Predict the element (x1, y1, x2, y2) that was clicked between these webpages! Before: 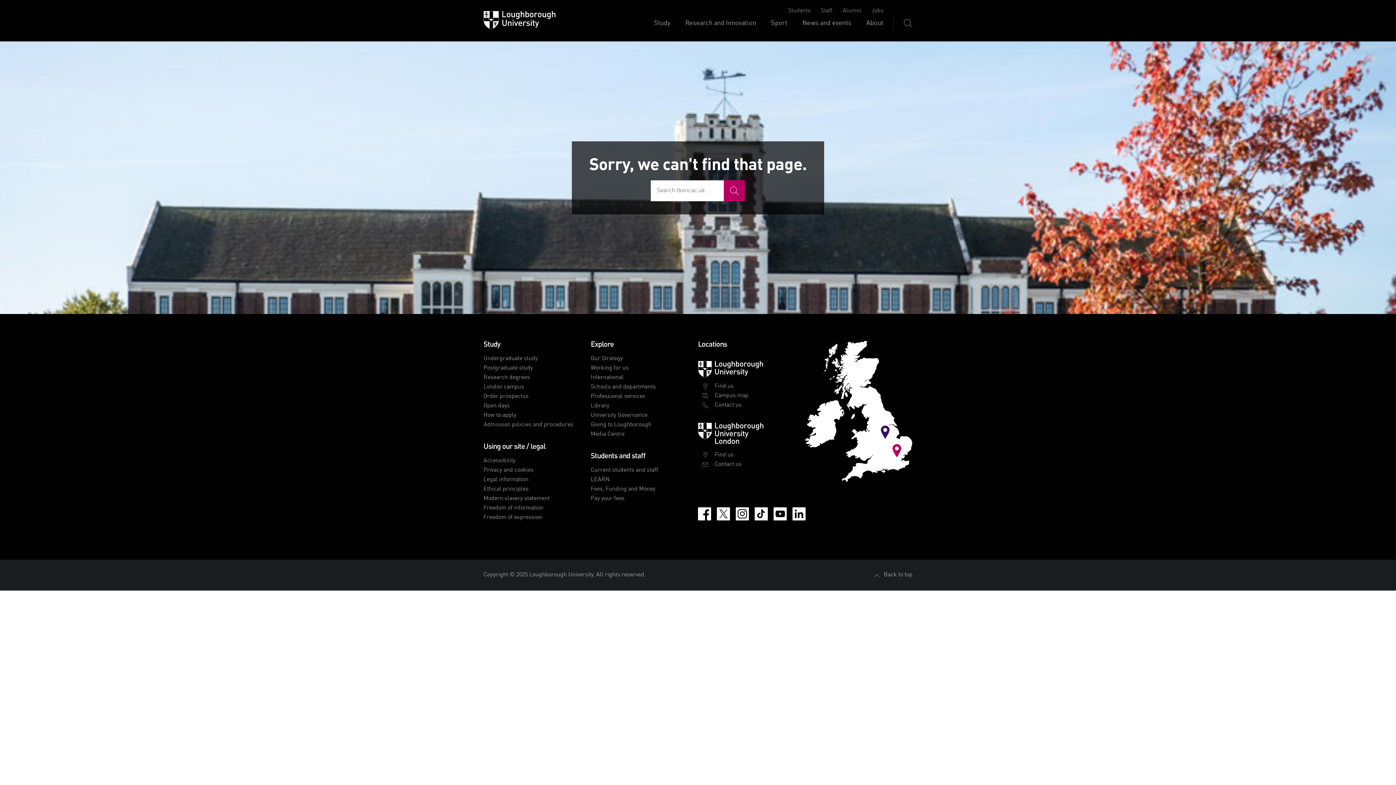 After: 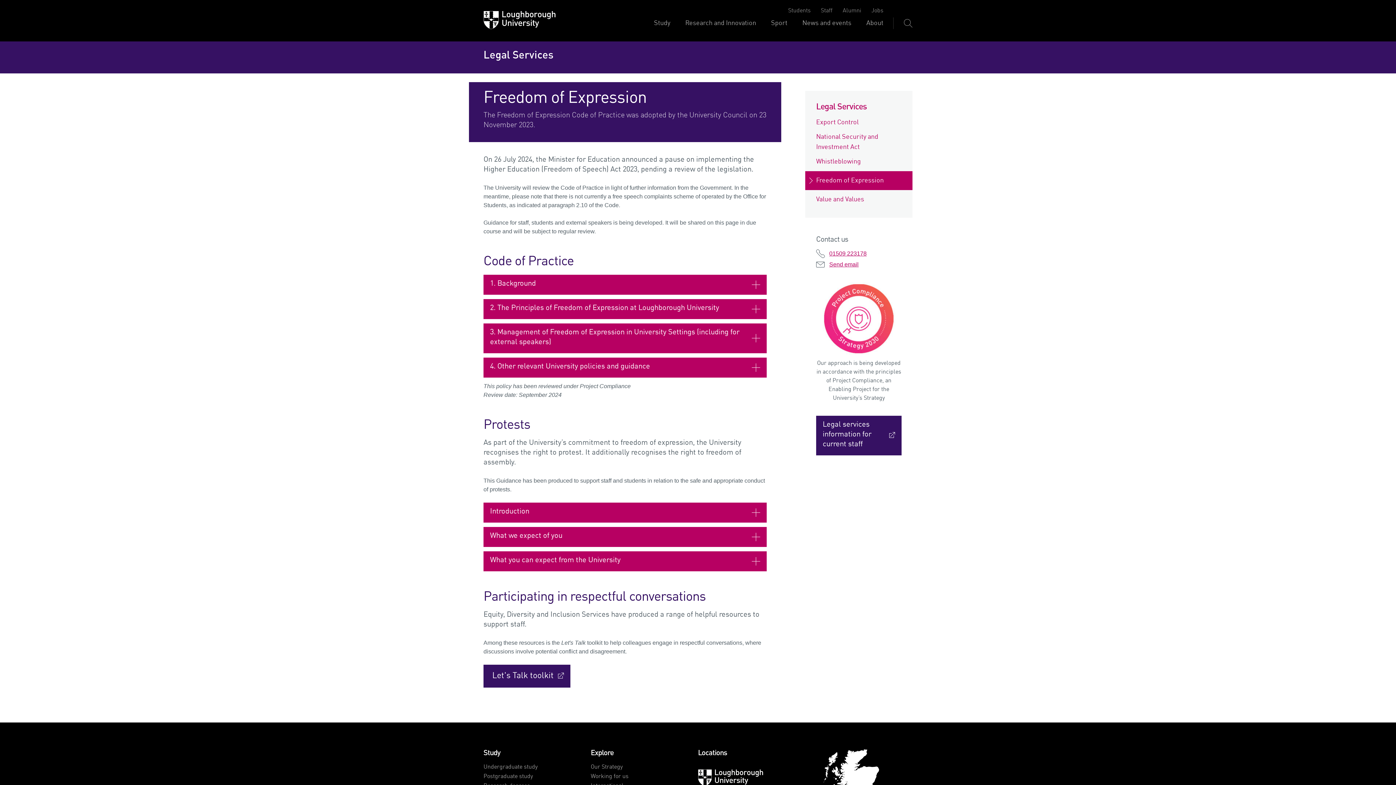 Action: bbox: (483, 514, 542, 521) label: Freedom of expression